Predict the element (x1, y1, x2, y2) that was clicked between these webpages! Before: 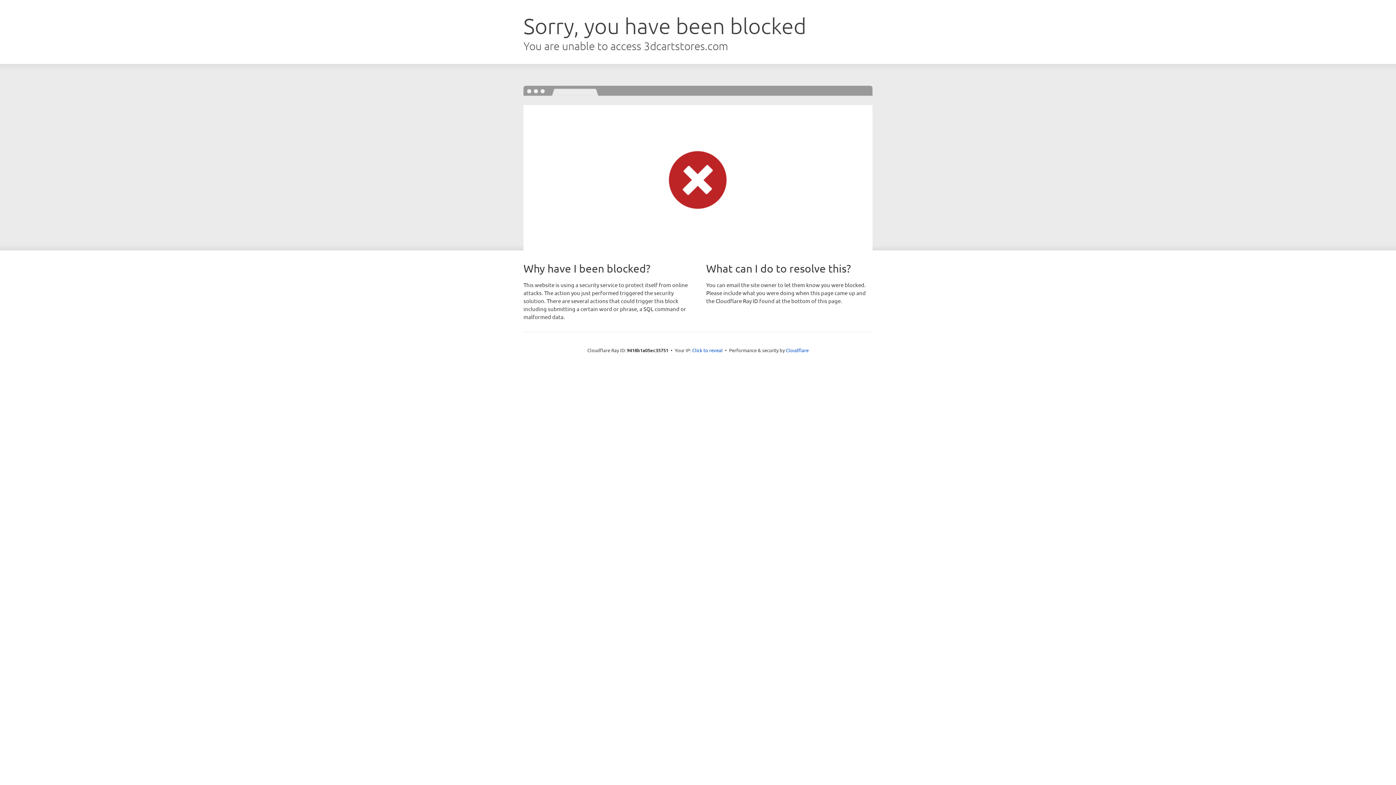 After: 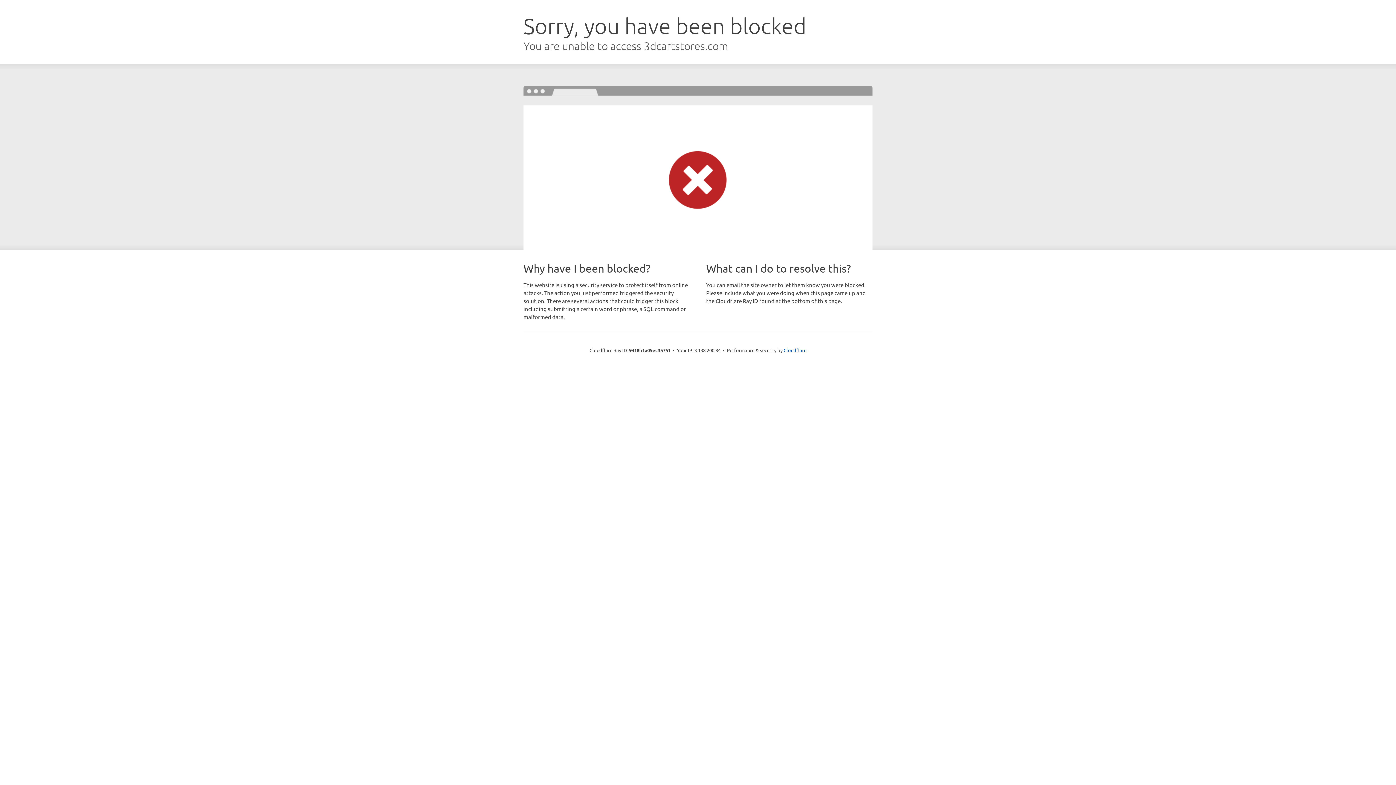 Action: label: Click to reveal bbox: (692, 346, 722, 353)